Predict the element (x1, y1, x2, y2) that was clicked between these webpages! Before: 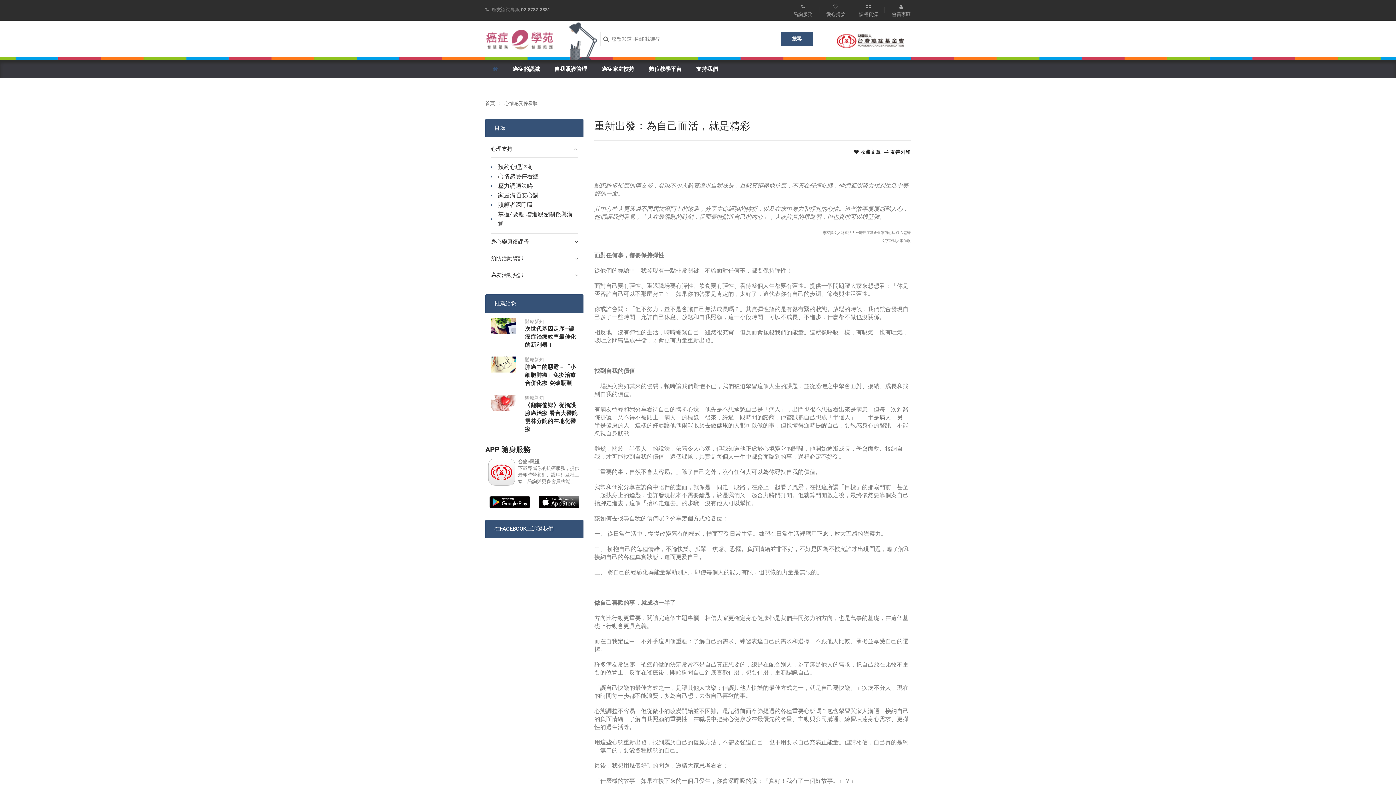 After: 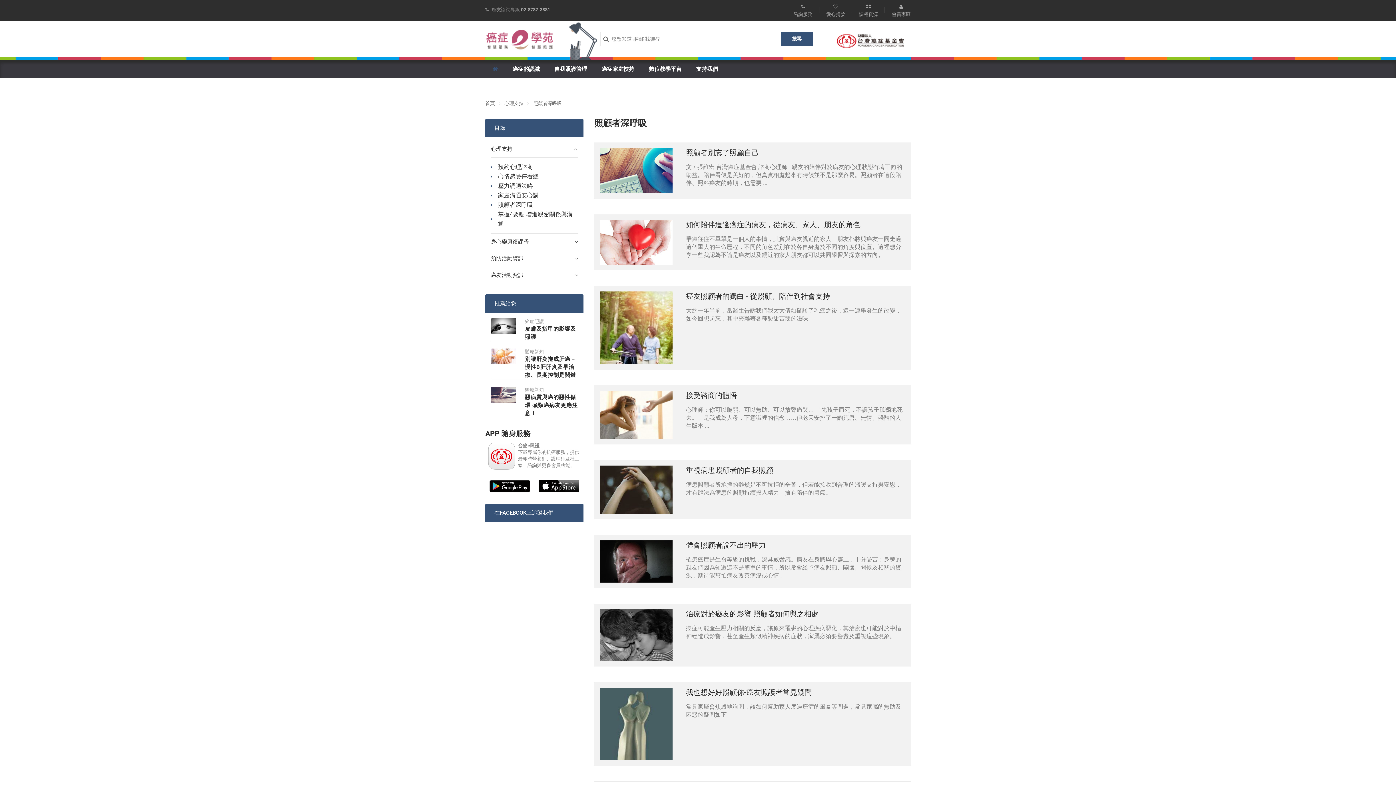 Action: bbox: (498, 200, 578, 209) label: 照顧者深呼吸